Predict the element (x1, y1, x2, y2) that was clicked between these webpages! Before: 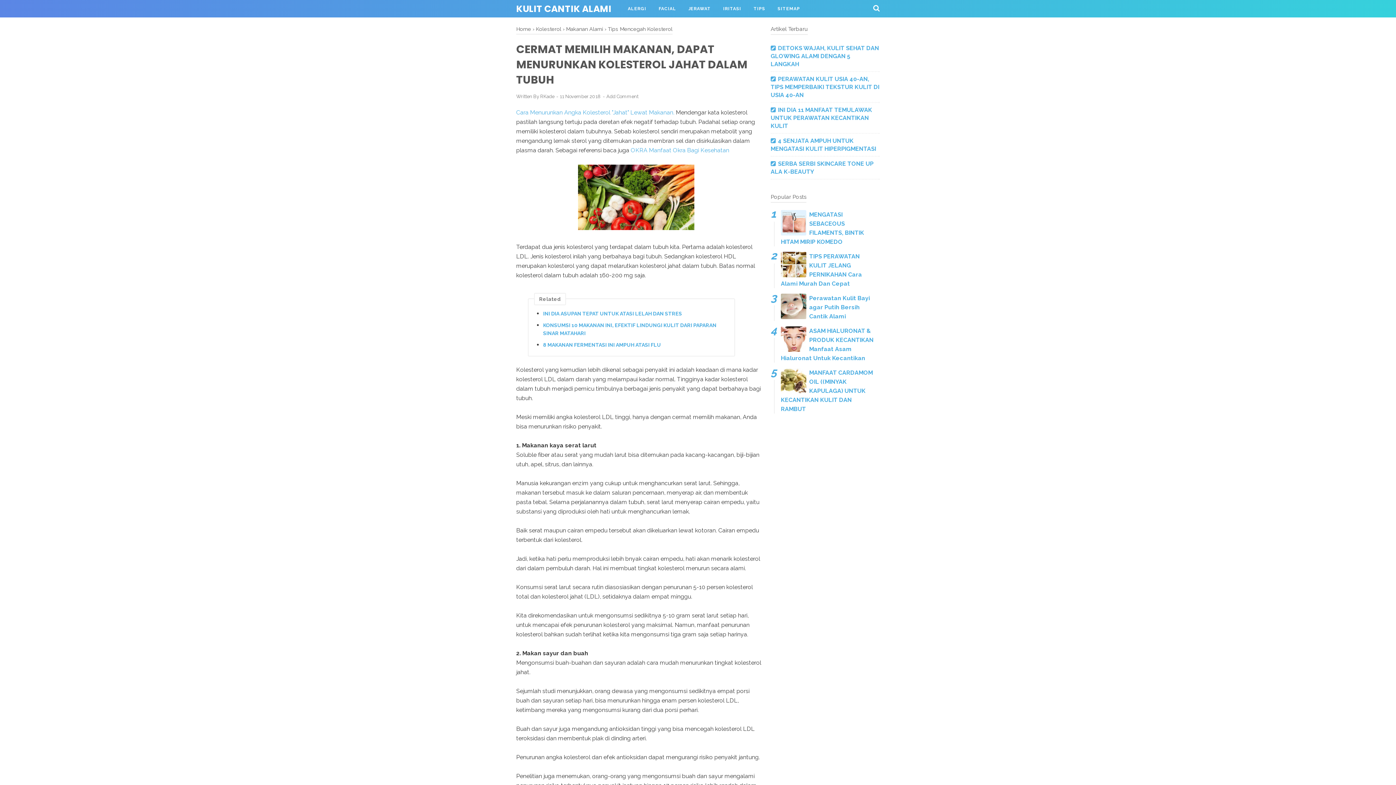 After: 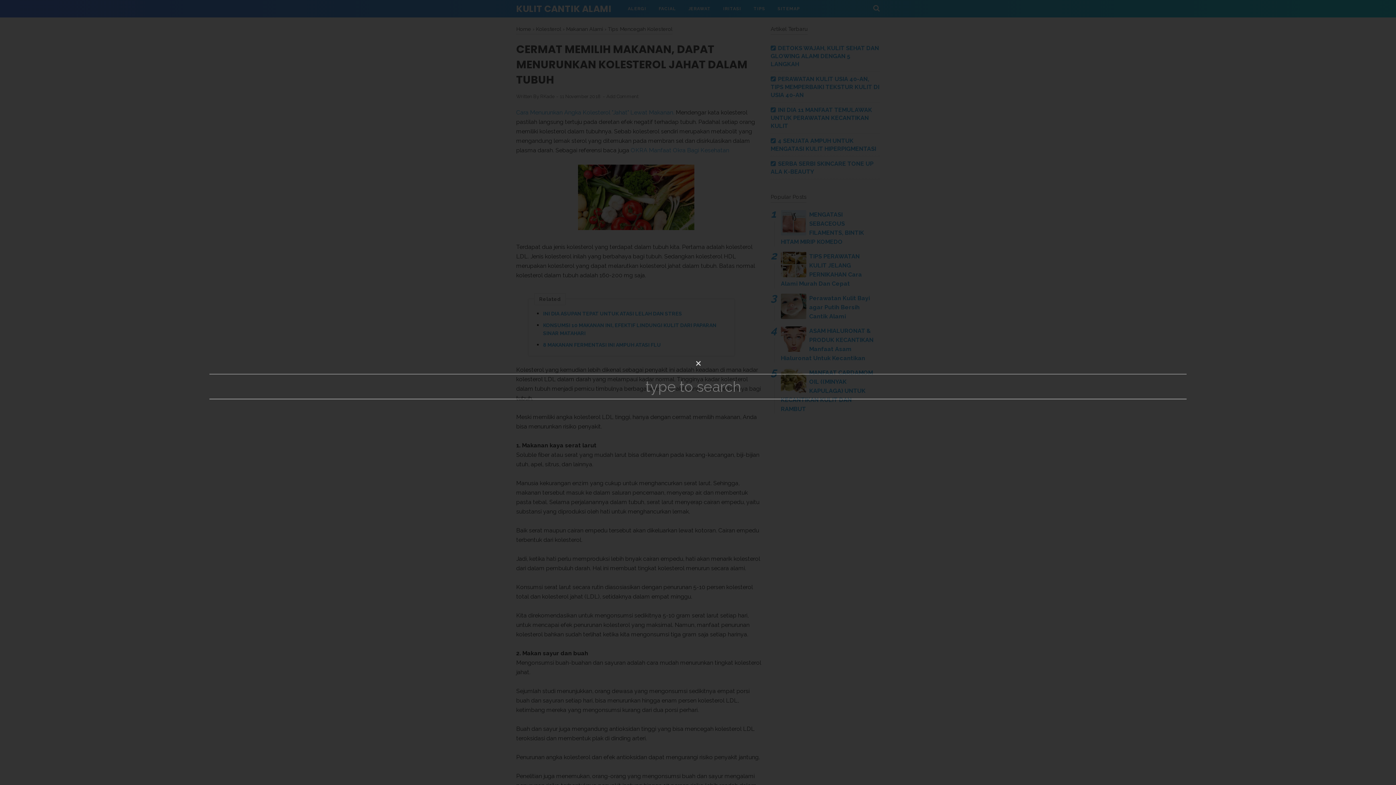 Action: bbox: (873, 4, 880, 12)